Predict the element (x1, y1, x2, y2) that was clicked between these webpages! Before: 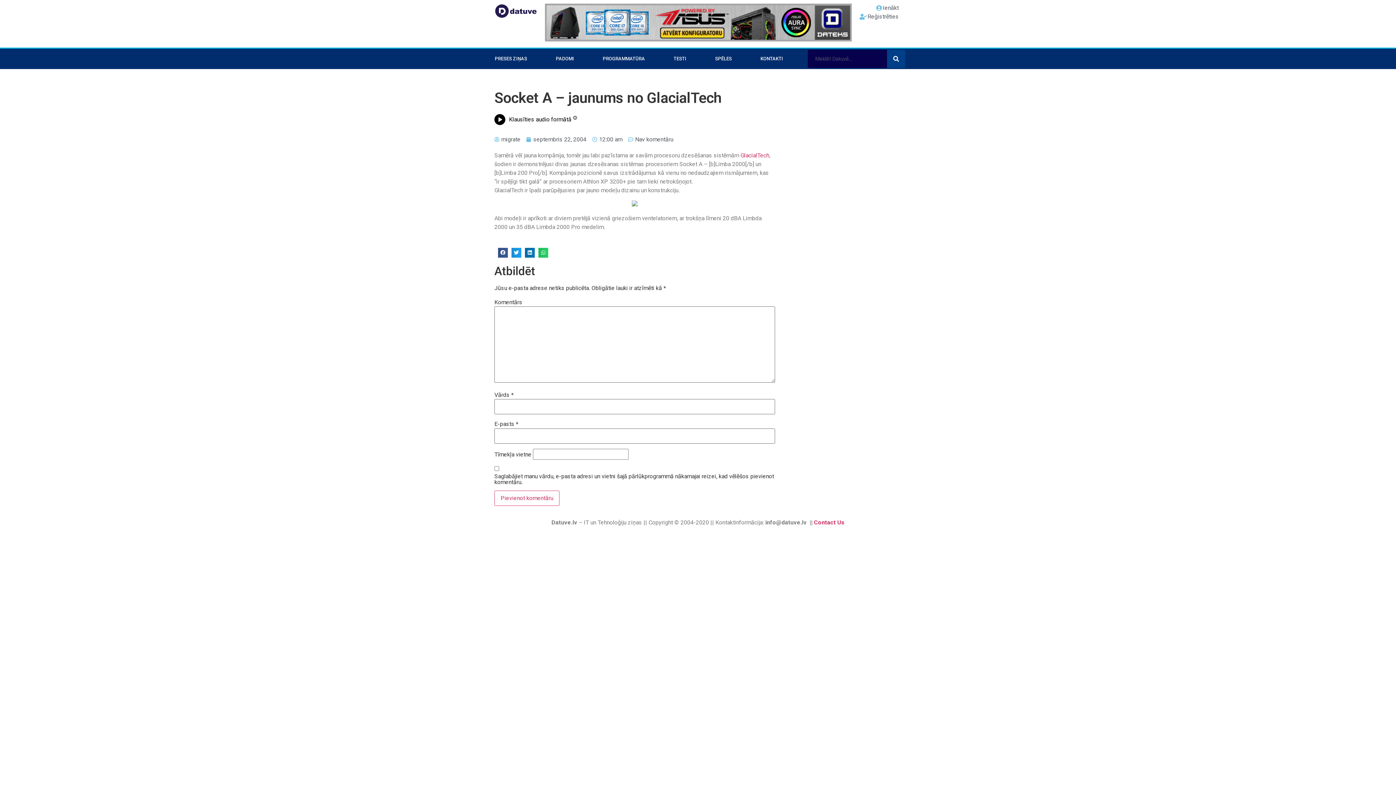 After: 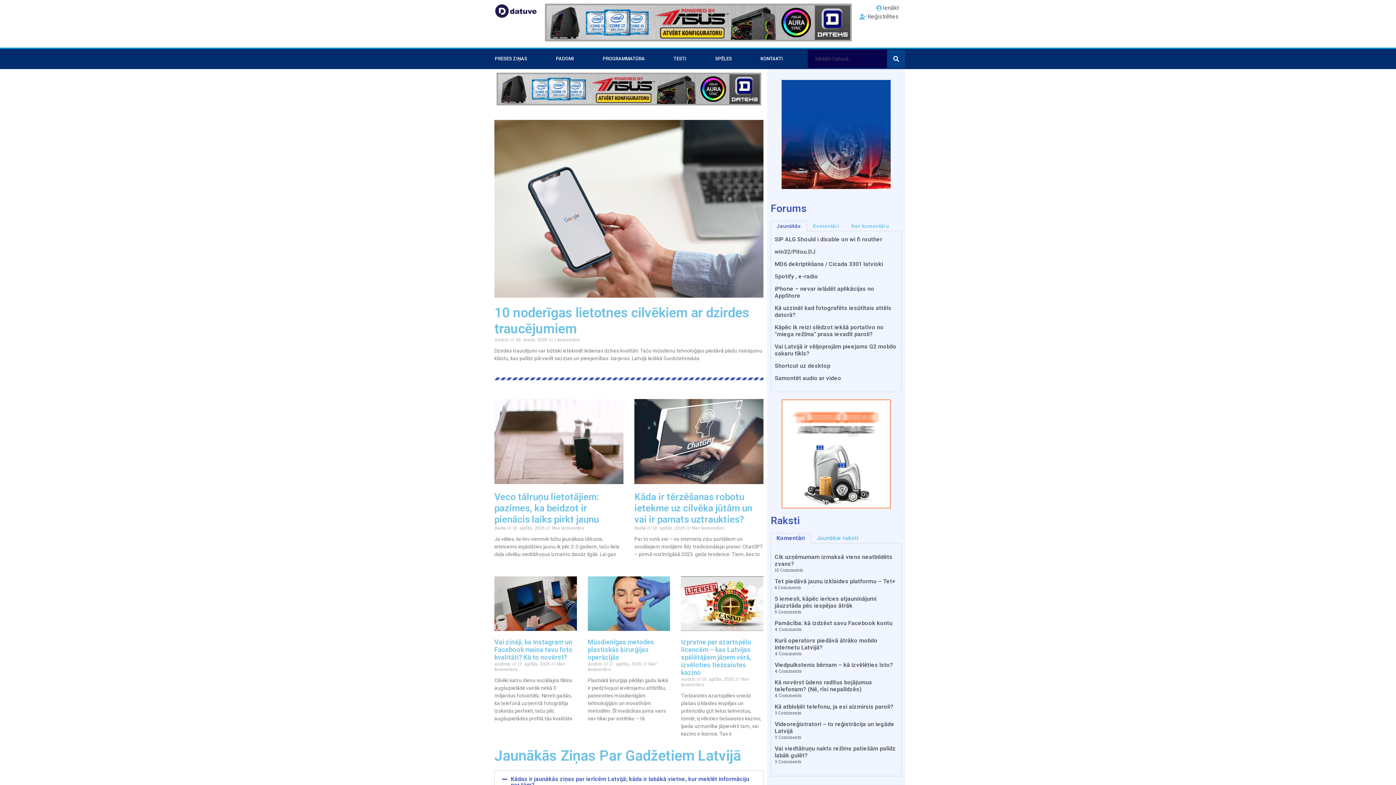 Action: bbox: (494, 3, 537, 18)